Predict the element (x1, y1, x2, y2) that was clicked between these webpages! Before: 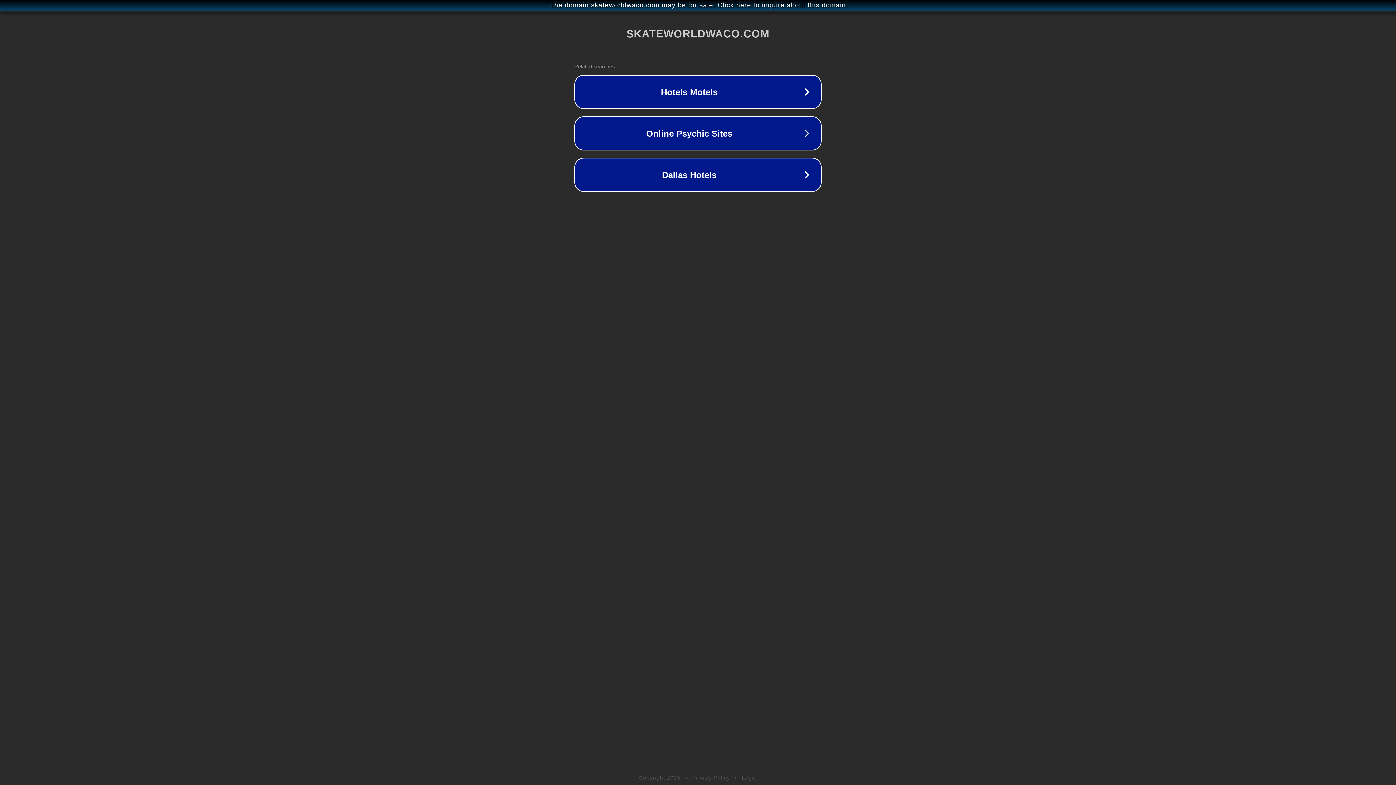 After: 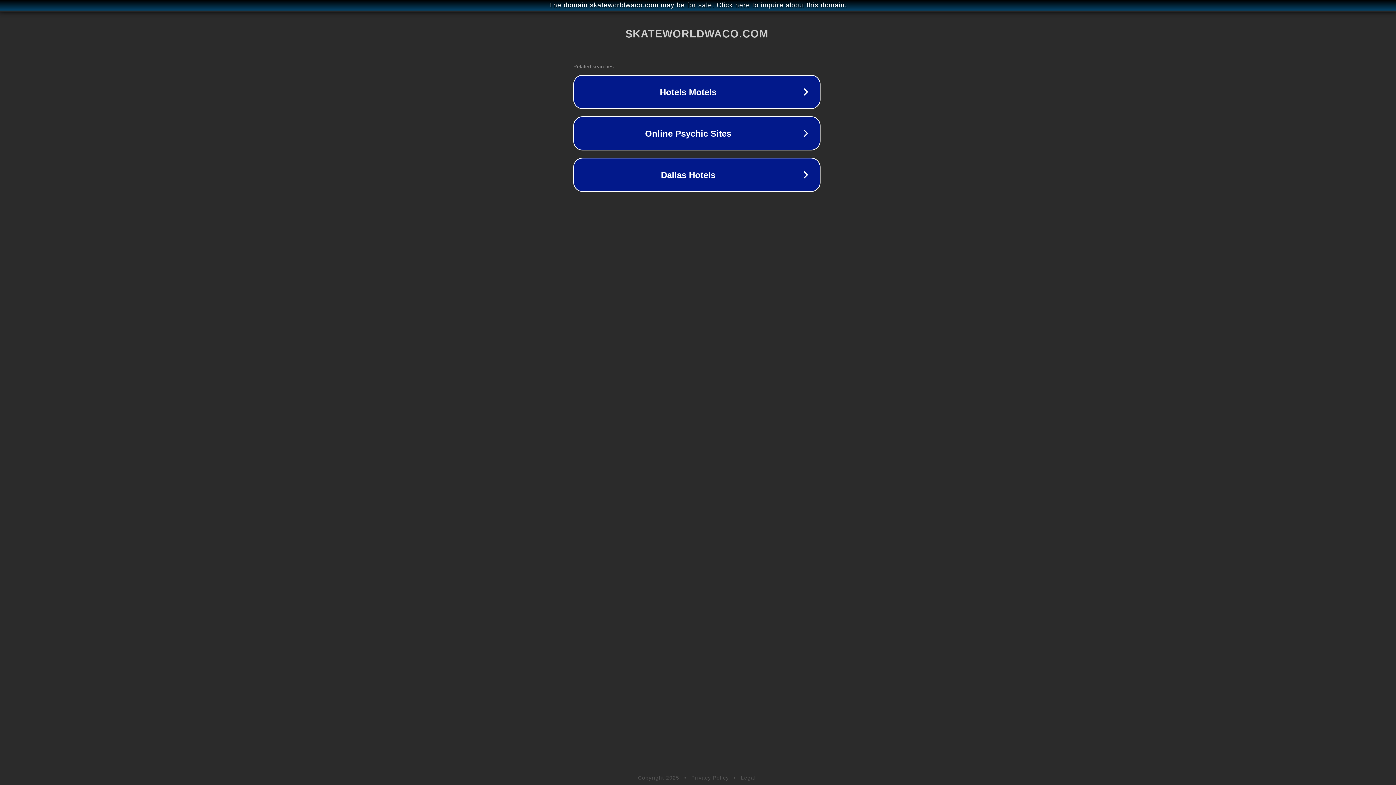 Action: label: The domain skateworldwaco.com may be for sale. Click here to inquire about this domain. bbox: (1, 1, 1397, 9)